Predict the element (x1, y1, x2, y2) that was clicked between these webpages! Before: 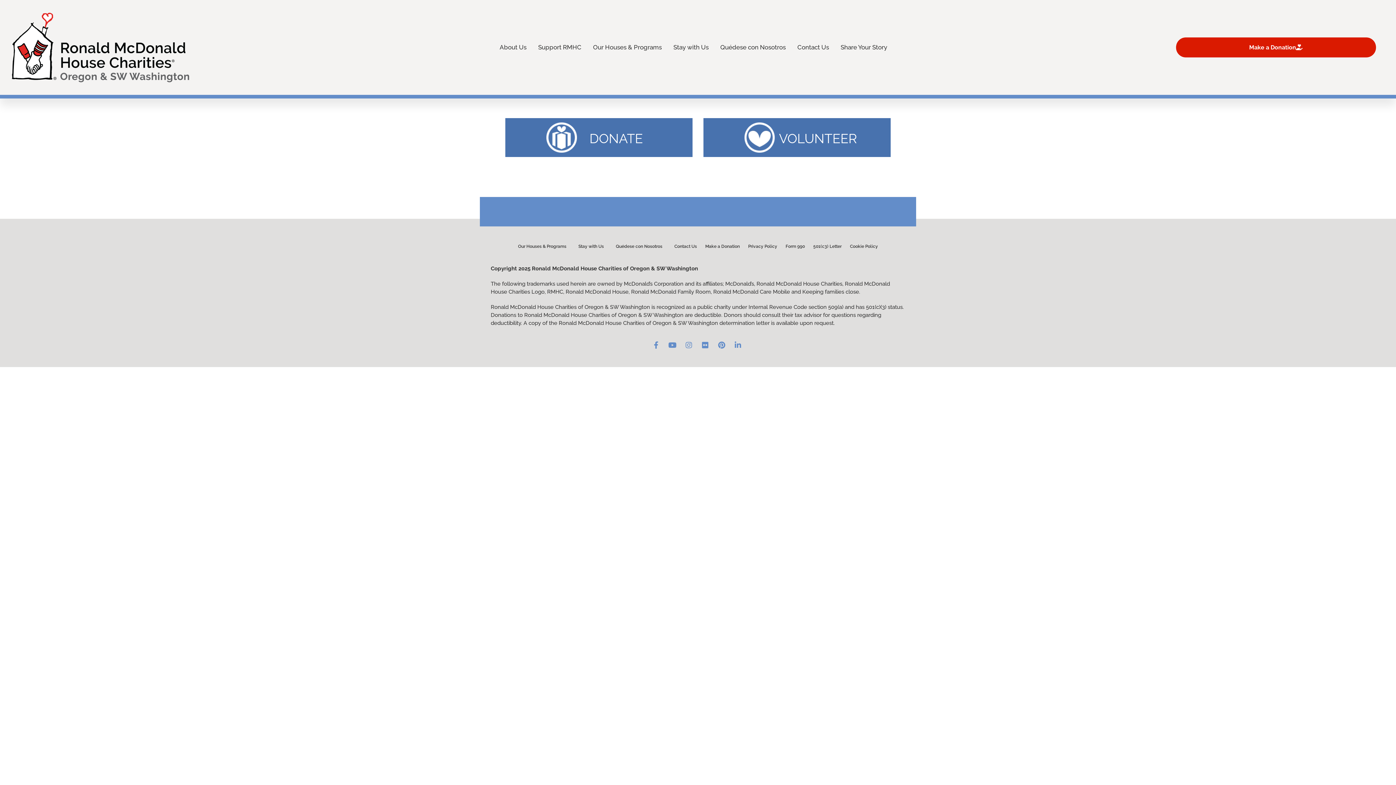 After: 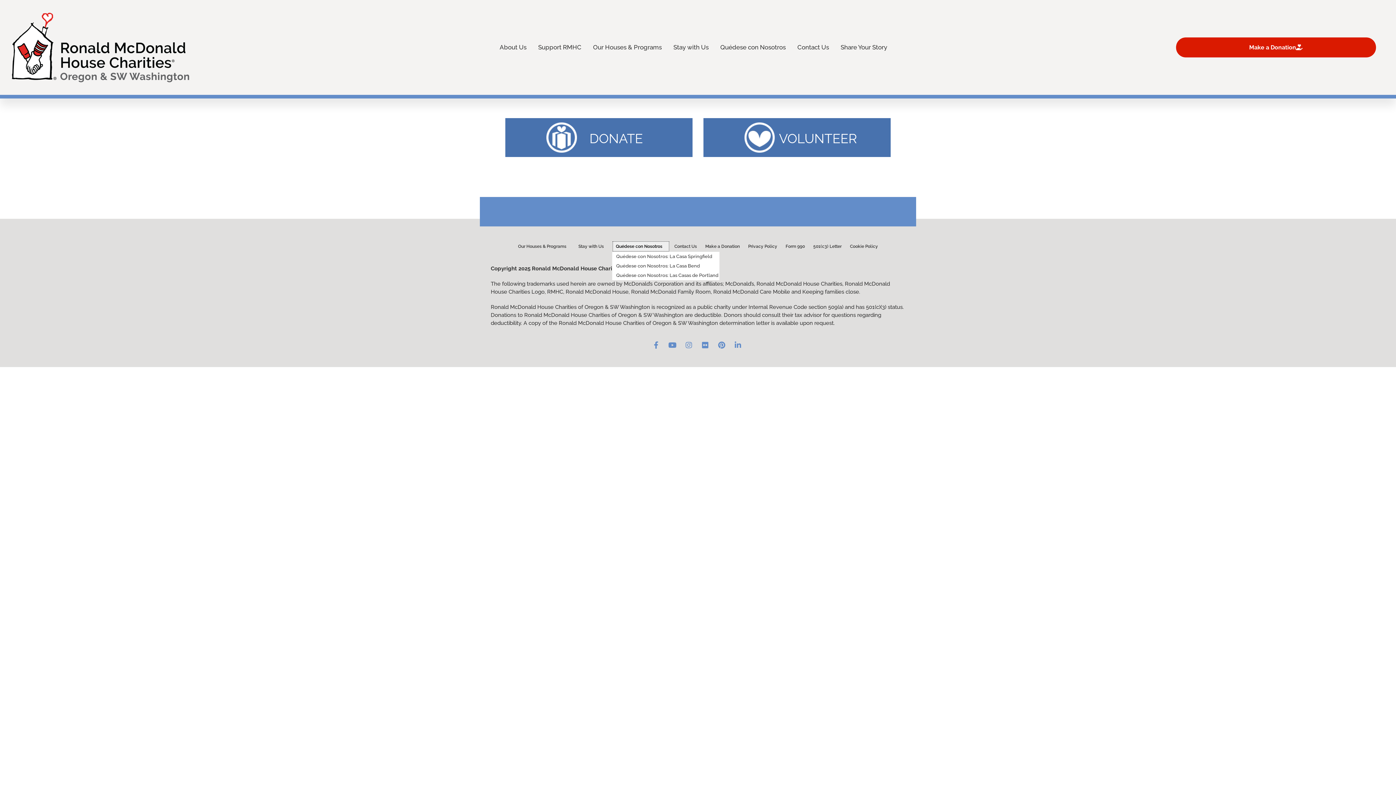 Action: label: Quédese con Nosotros bbox: (612, 240, 669, 251)